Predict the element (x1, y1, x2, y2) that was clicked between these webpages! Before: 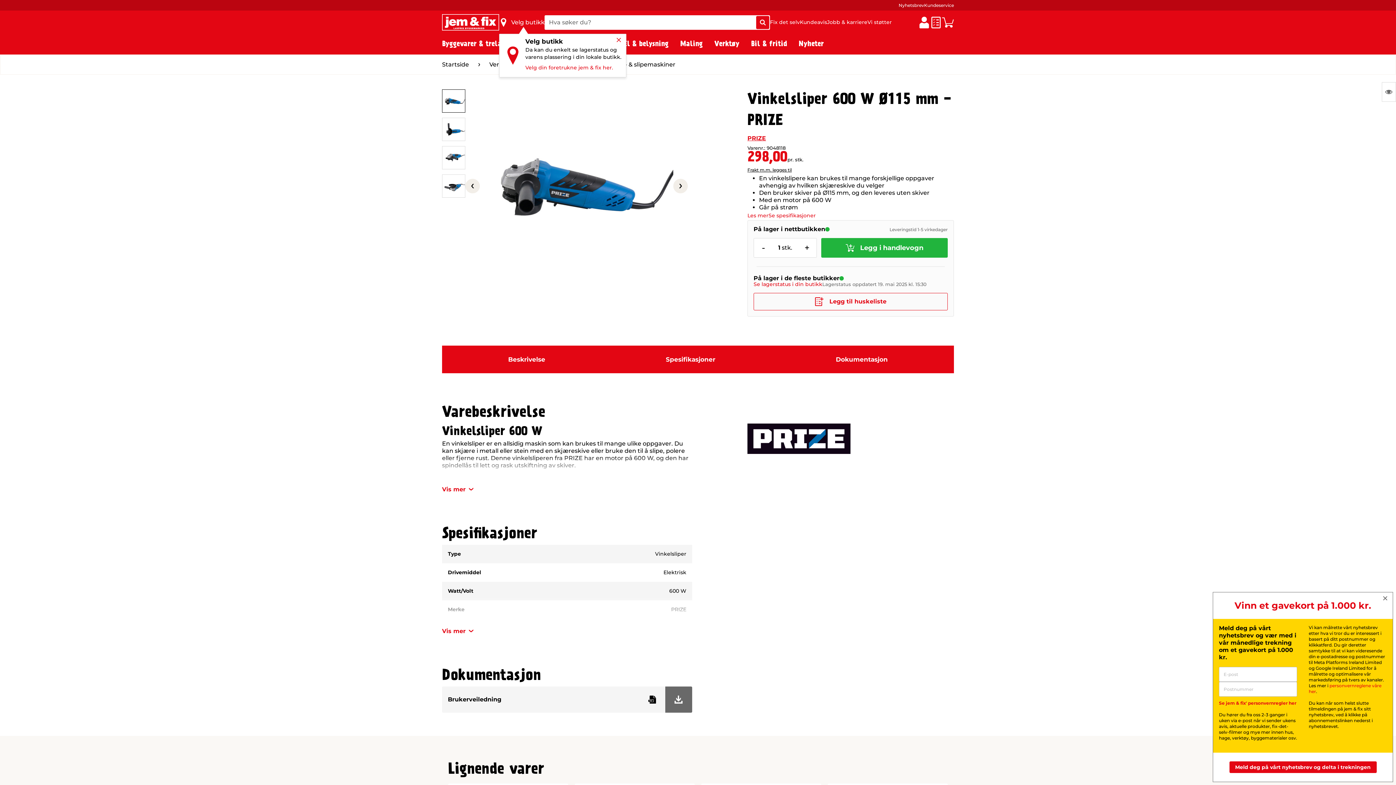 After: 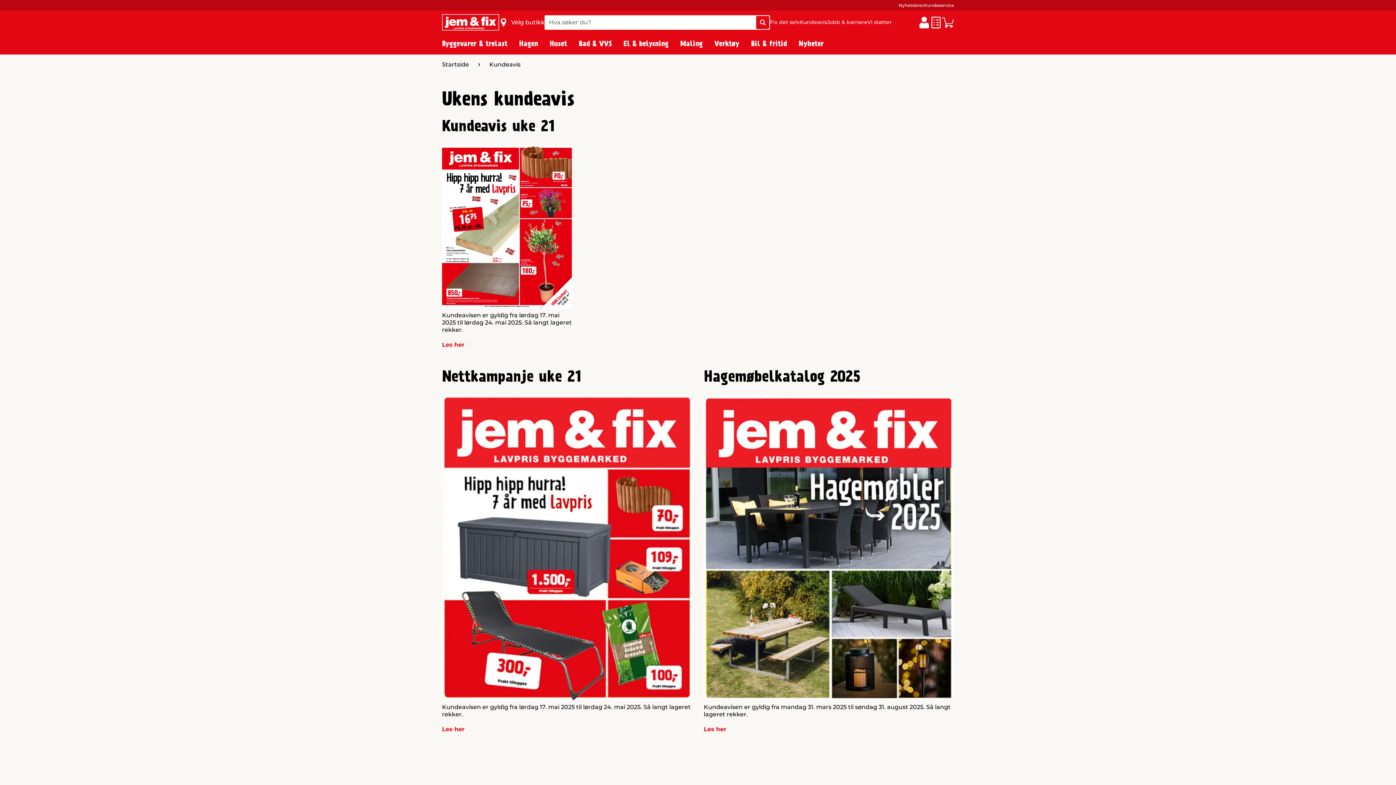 Action: label: Kundeavis bbox: (800, 18, 827, 25)